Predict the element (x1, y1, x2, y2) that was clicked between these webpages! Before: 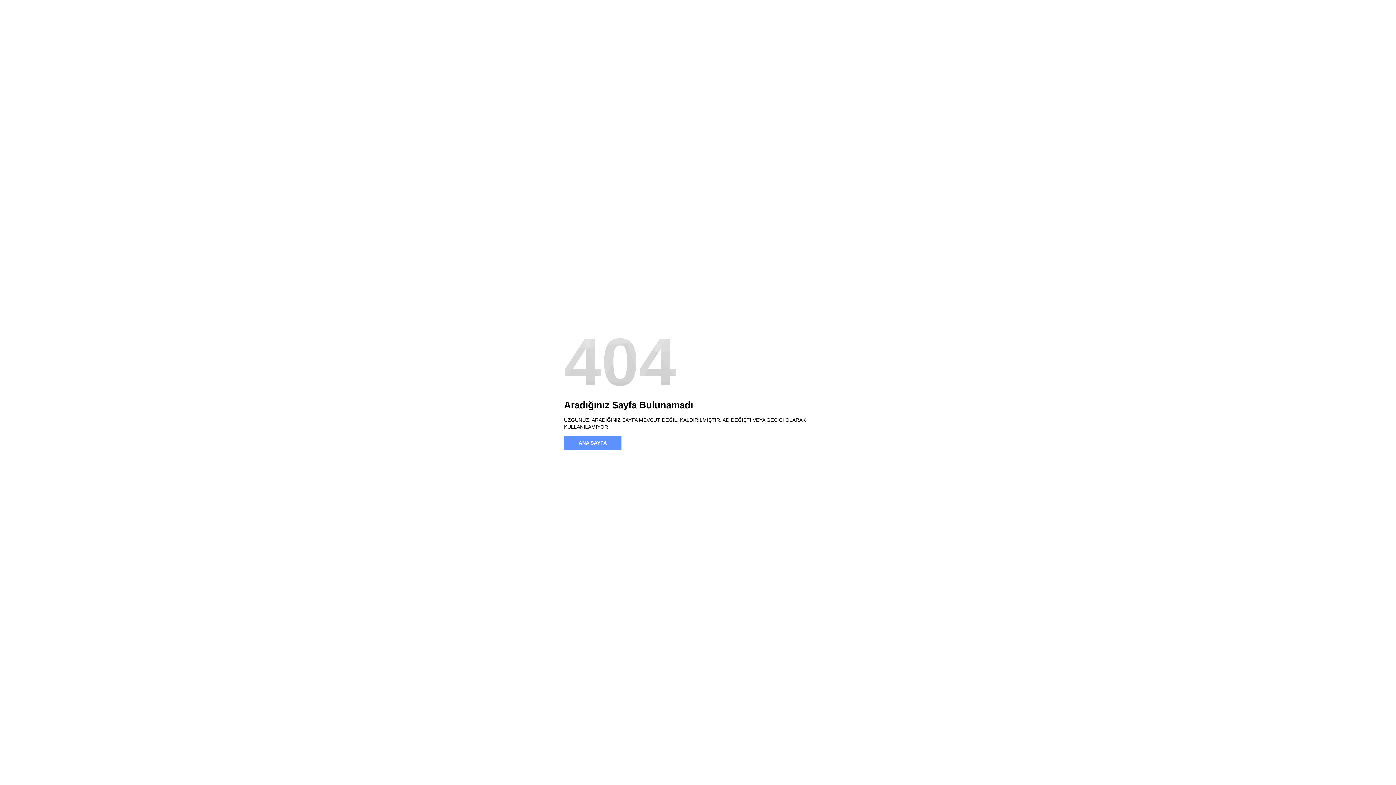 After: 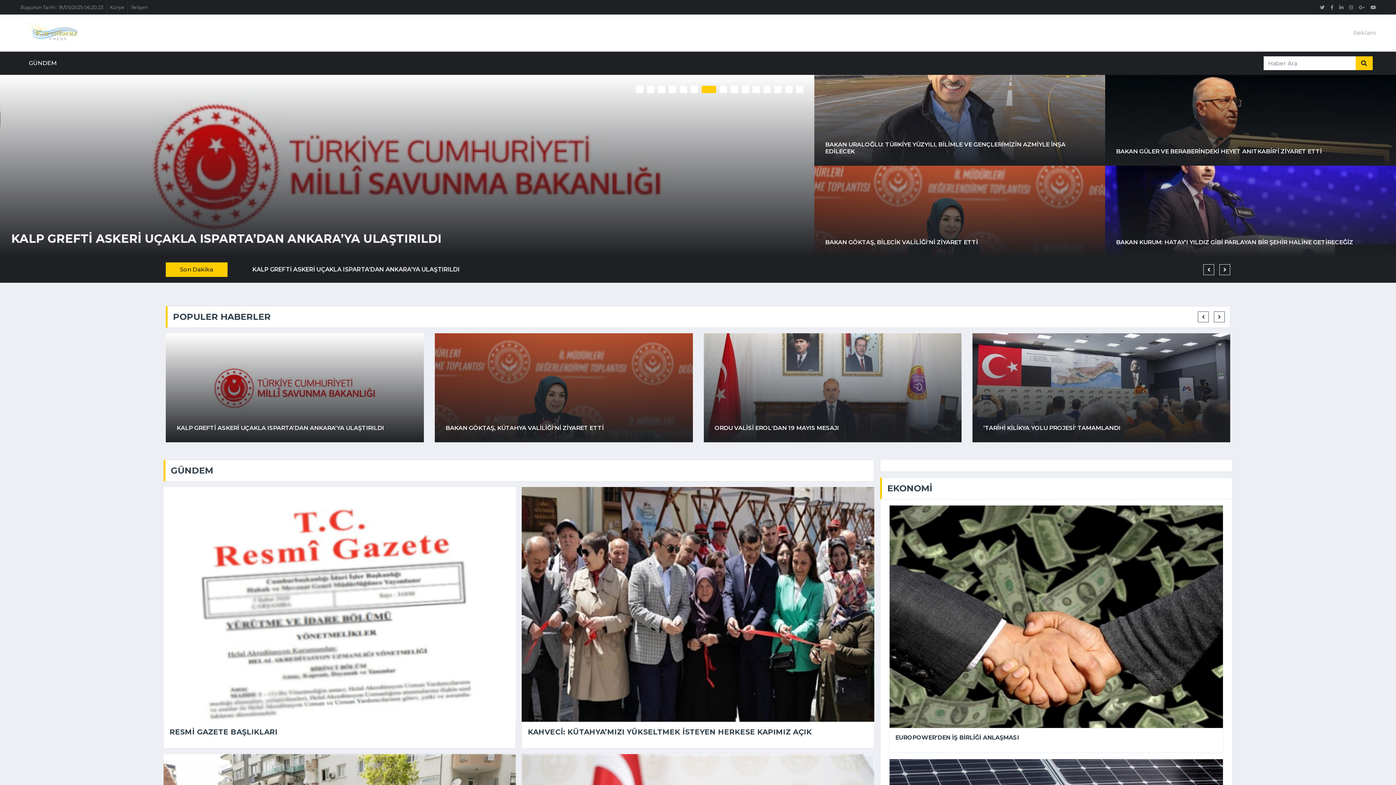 Action: bbox: (564, 436, 621, 450) label: ANA SAYFA